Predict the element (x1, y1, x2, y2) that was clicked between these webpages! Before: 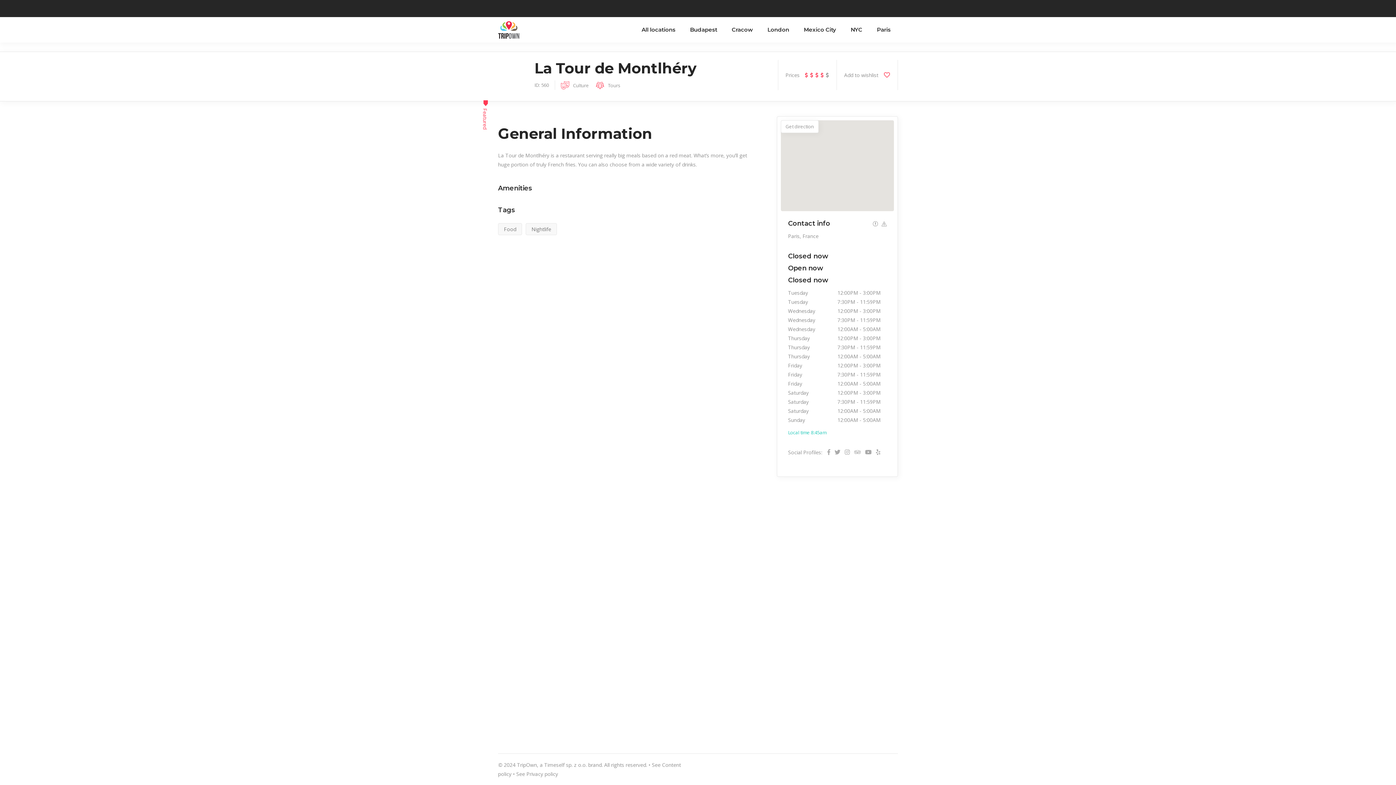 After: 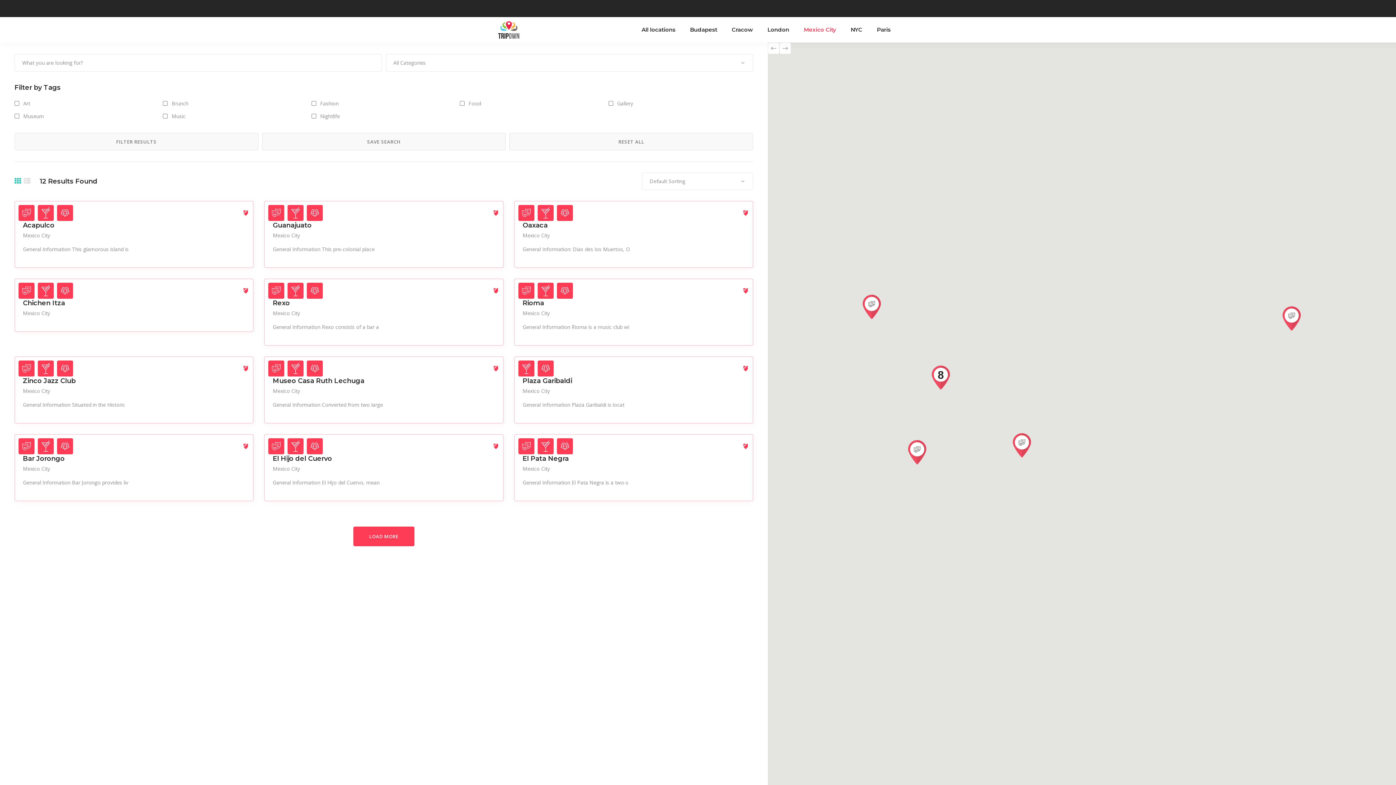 Action: bbox: (796, 17, 843, 42) label: Mexico City